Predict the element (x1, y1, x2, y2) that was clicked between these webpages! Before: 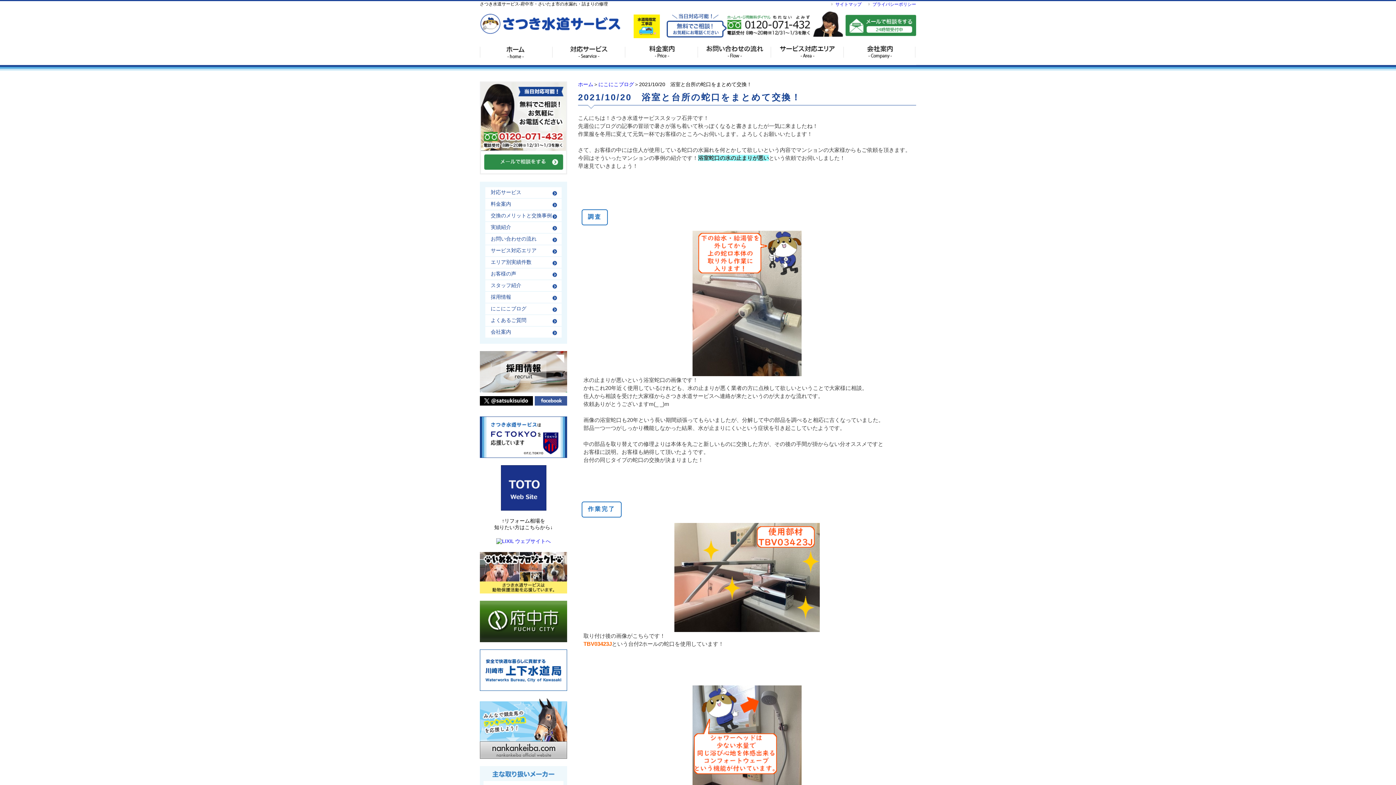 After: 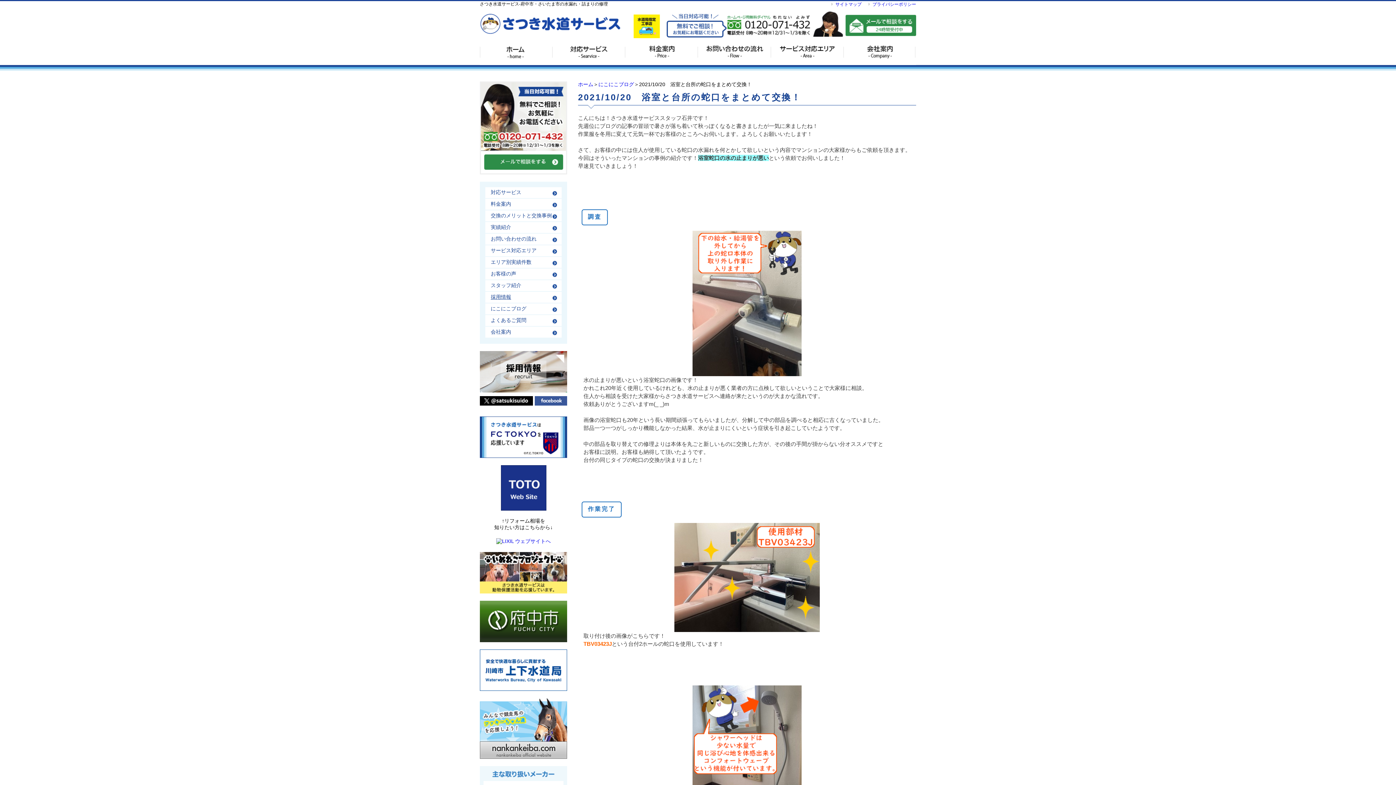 Action: bbox: (490, 294, 556, 300) label: 採用情報